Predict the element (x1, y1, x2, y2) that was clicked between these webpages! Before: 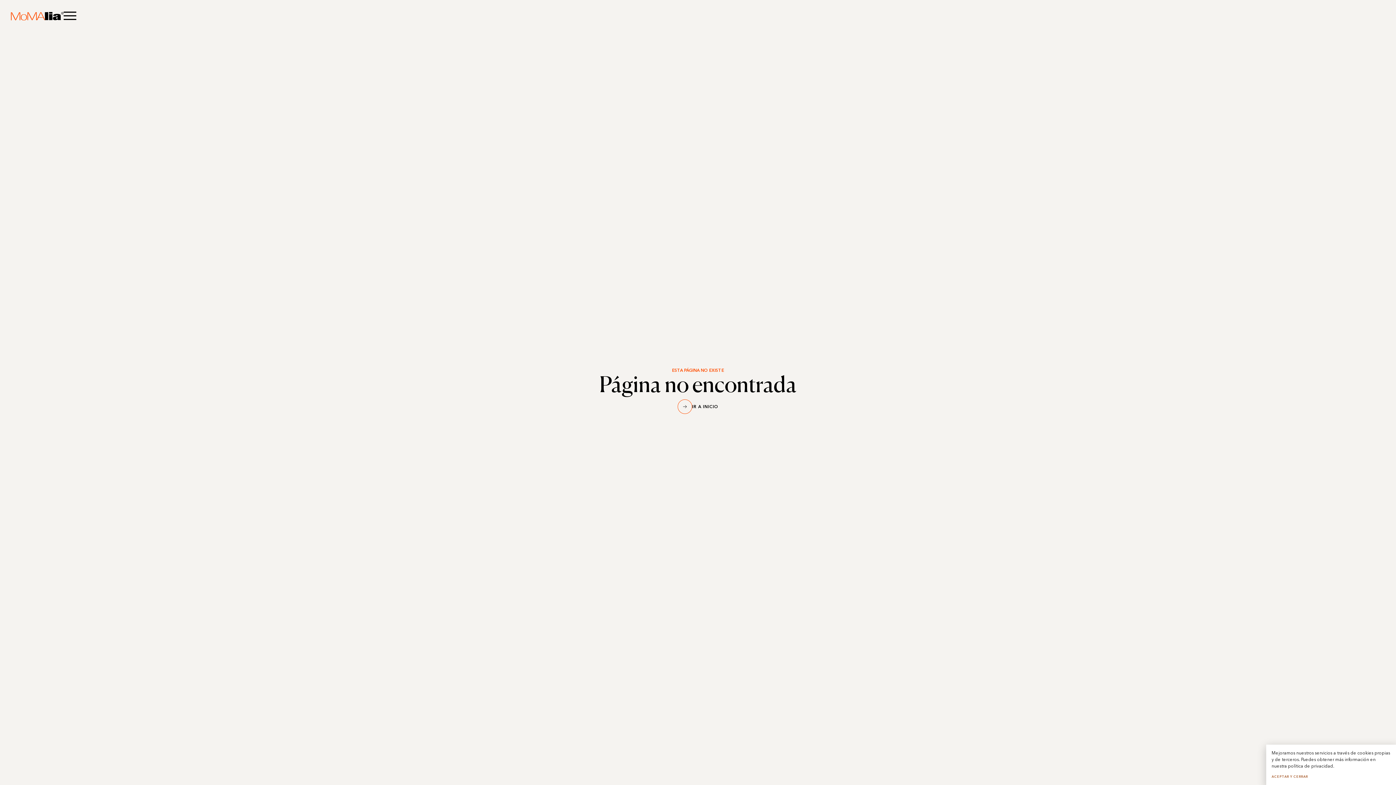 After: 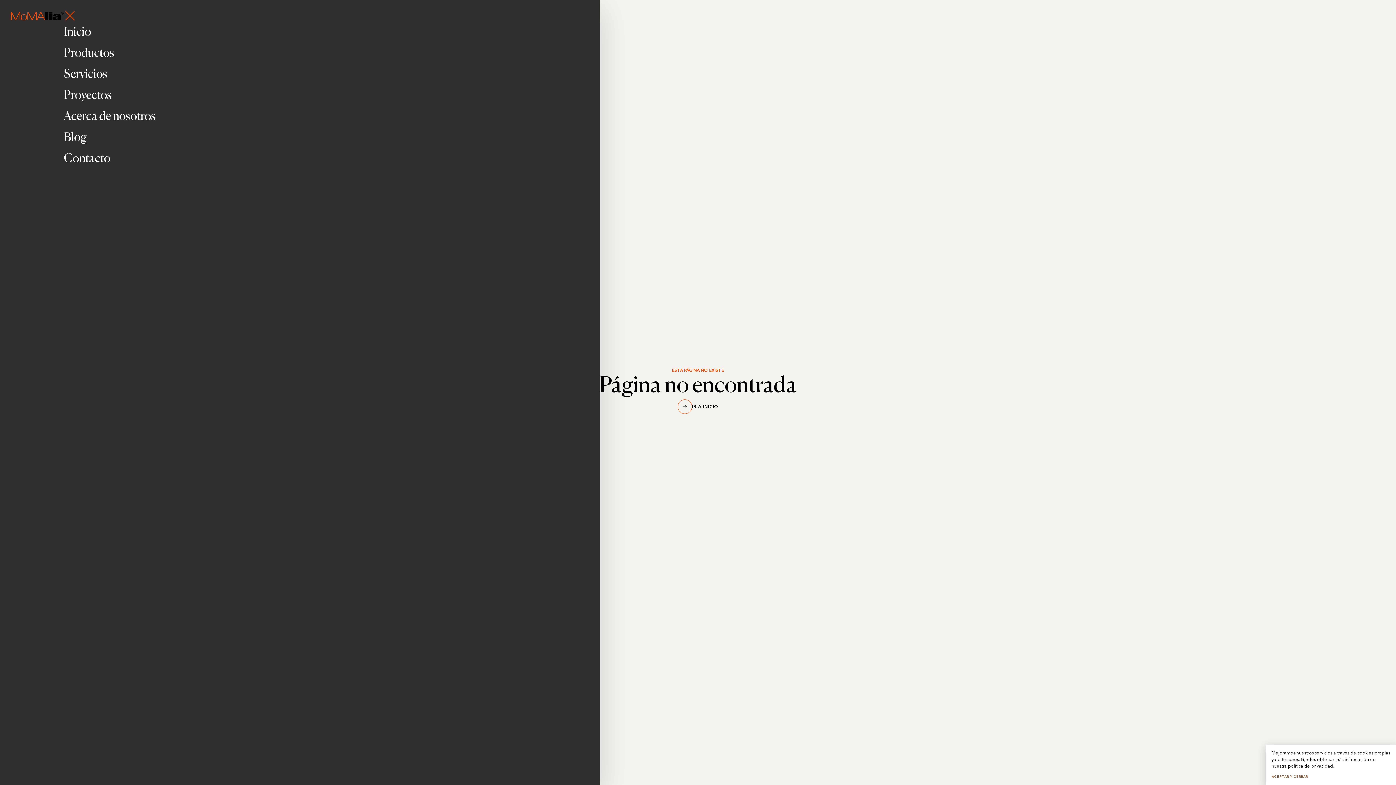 Action: bbox: (63, 11, 76, 19)